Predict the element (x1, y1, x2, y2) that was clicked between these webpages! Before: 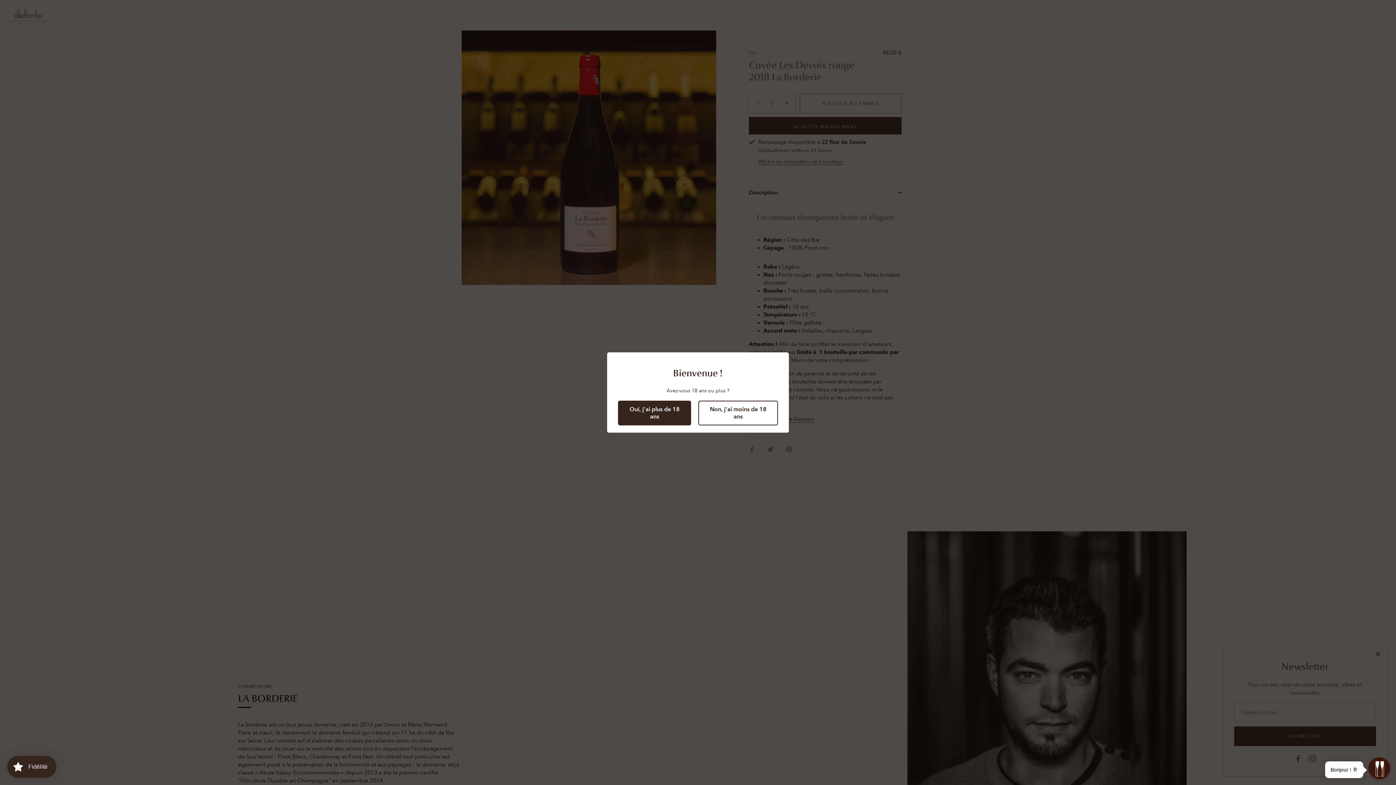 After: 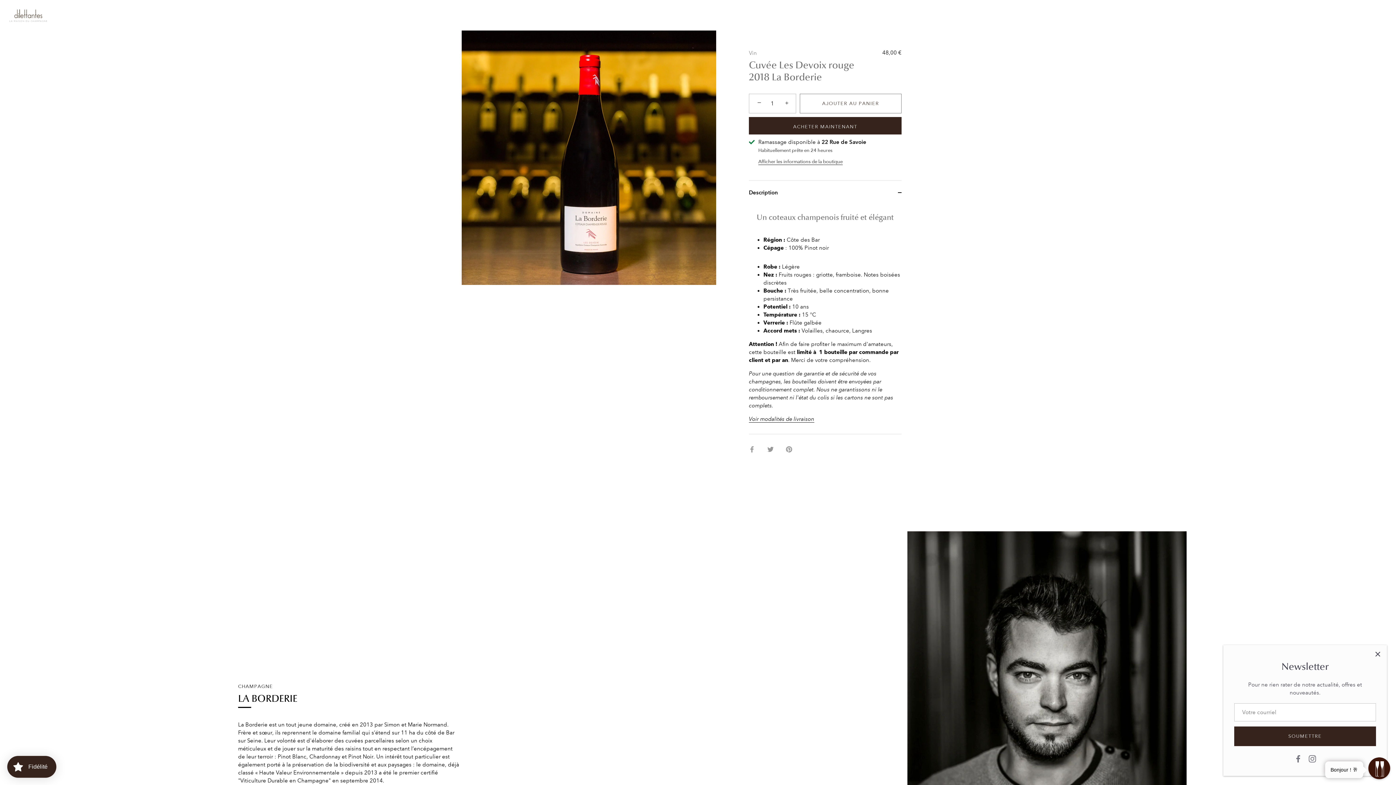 Action: label: Oui, j'ai plus de 18 ans bbox: (618, 400, 691, 425)